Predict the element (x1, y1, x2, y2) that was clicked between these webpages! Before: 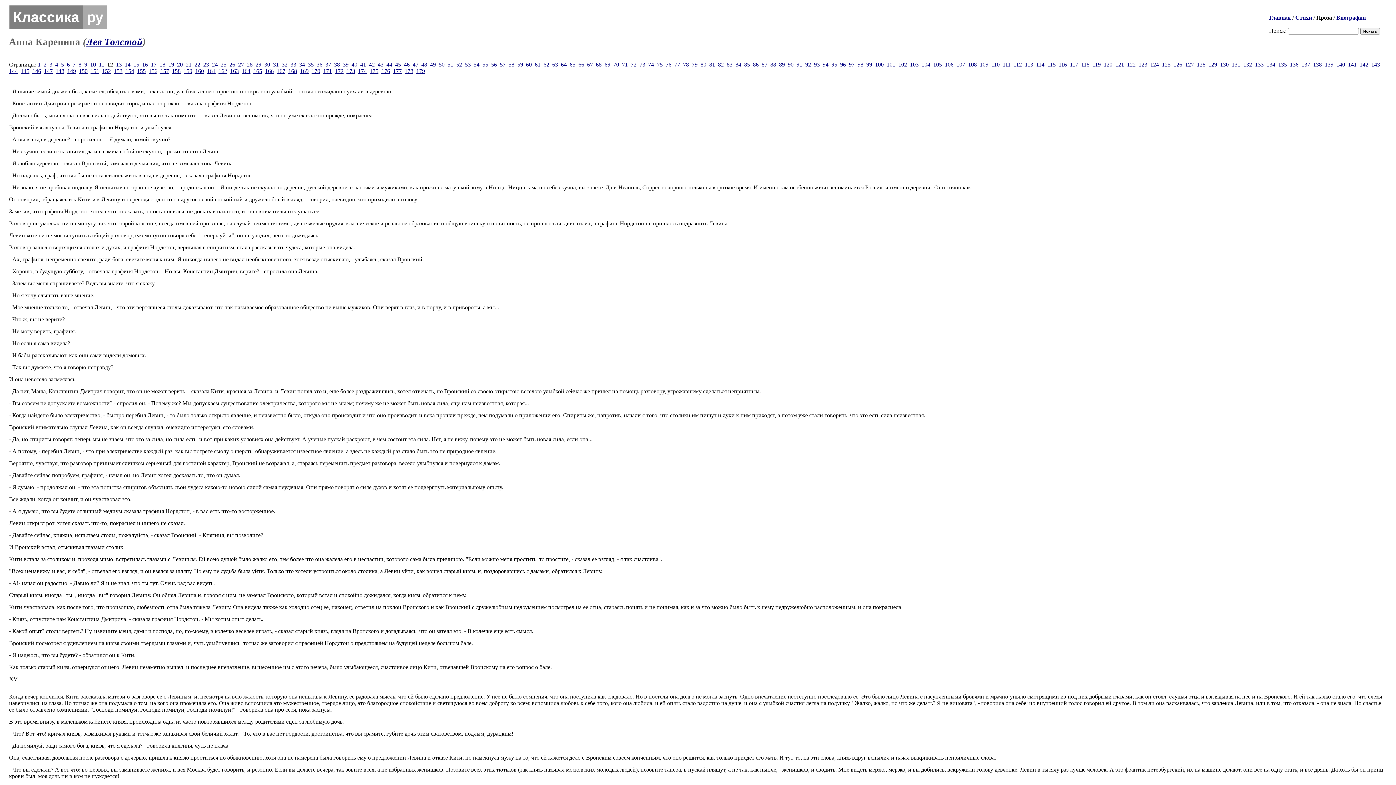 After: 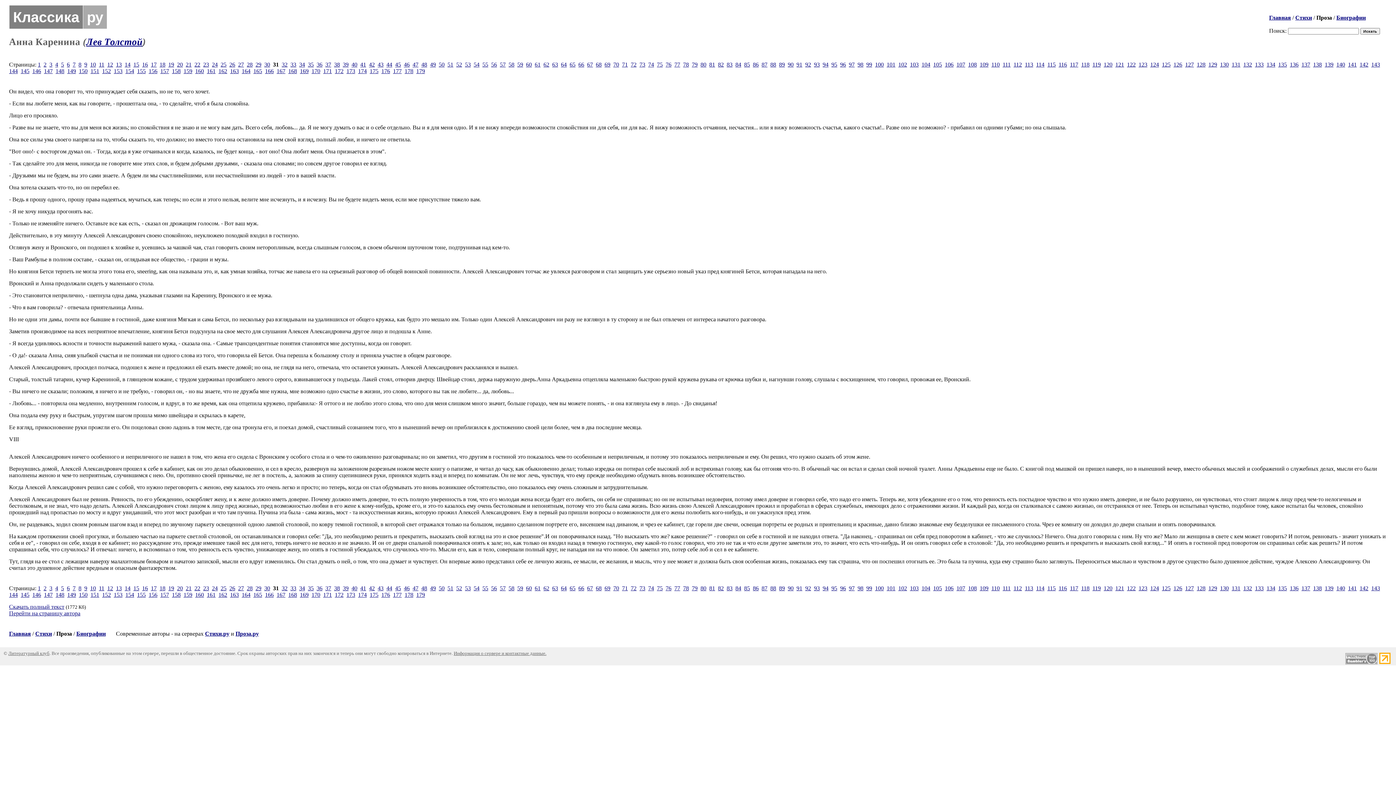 Action: bbox: (273, 61, 278, 67) label: 31